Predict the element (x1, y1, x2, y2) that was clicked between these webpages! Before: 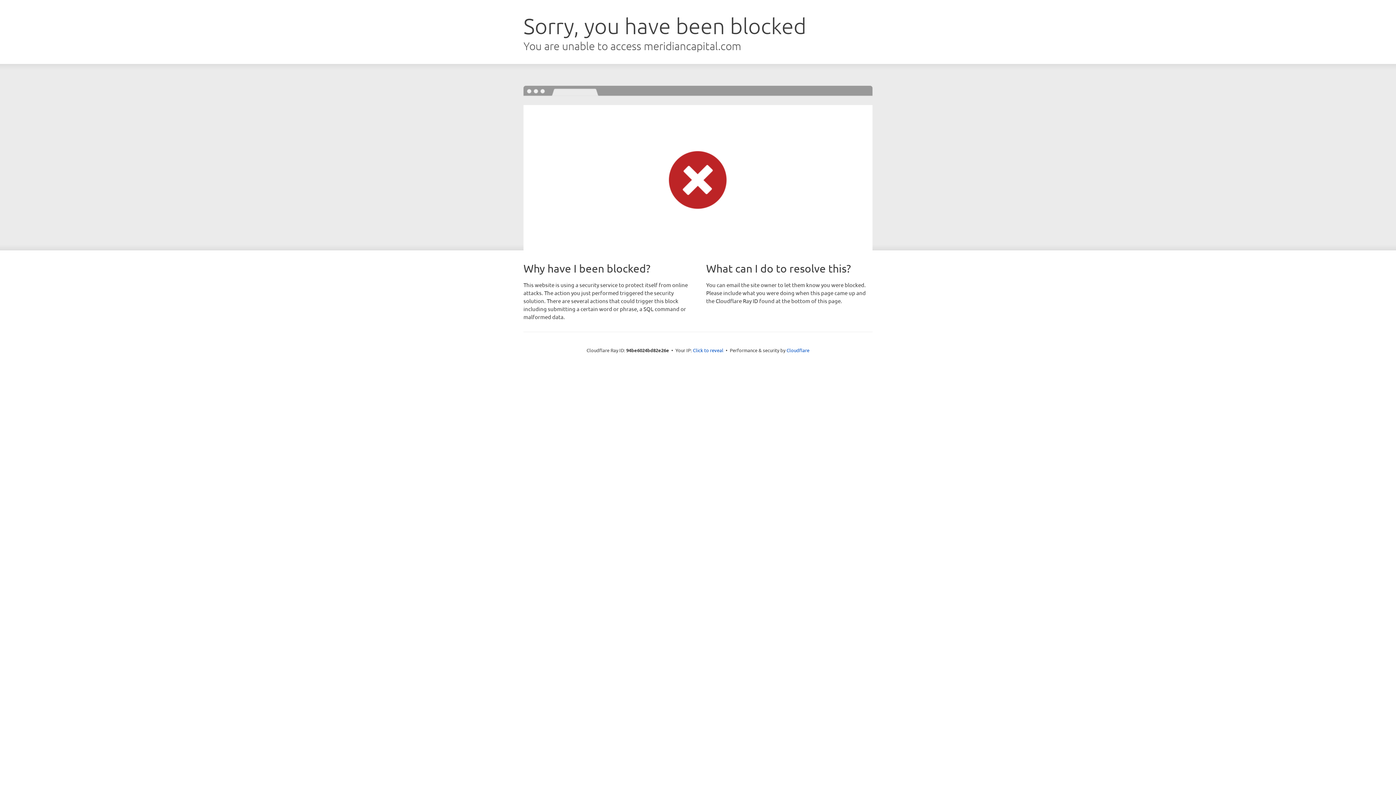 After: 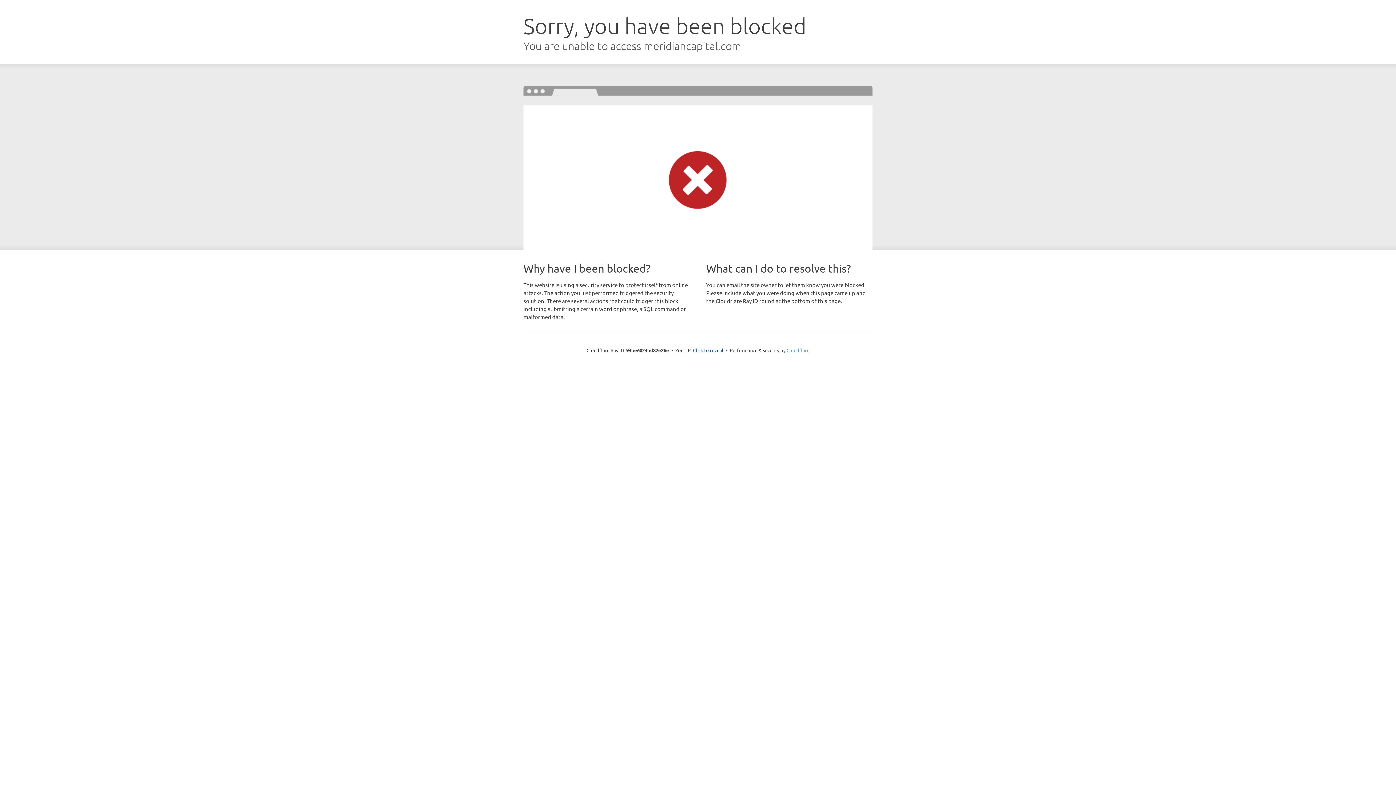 Action: bbox: (786, 347, 809, 353) label: Cloudflare